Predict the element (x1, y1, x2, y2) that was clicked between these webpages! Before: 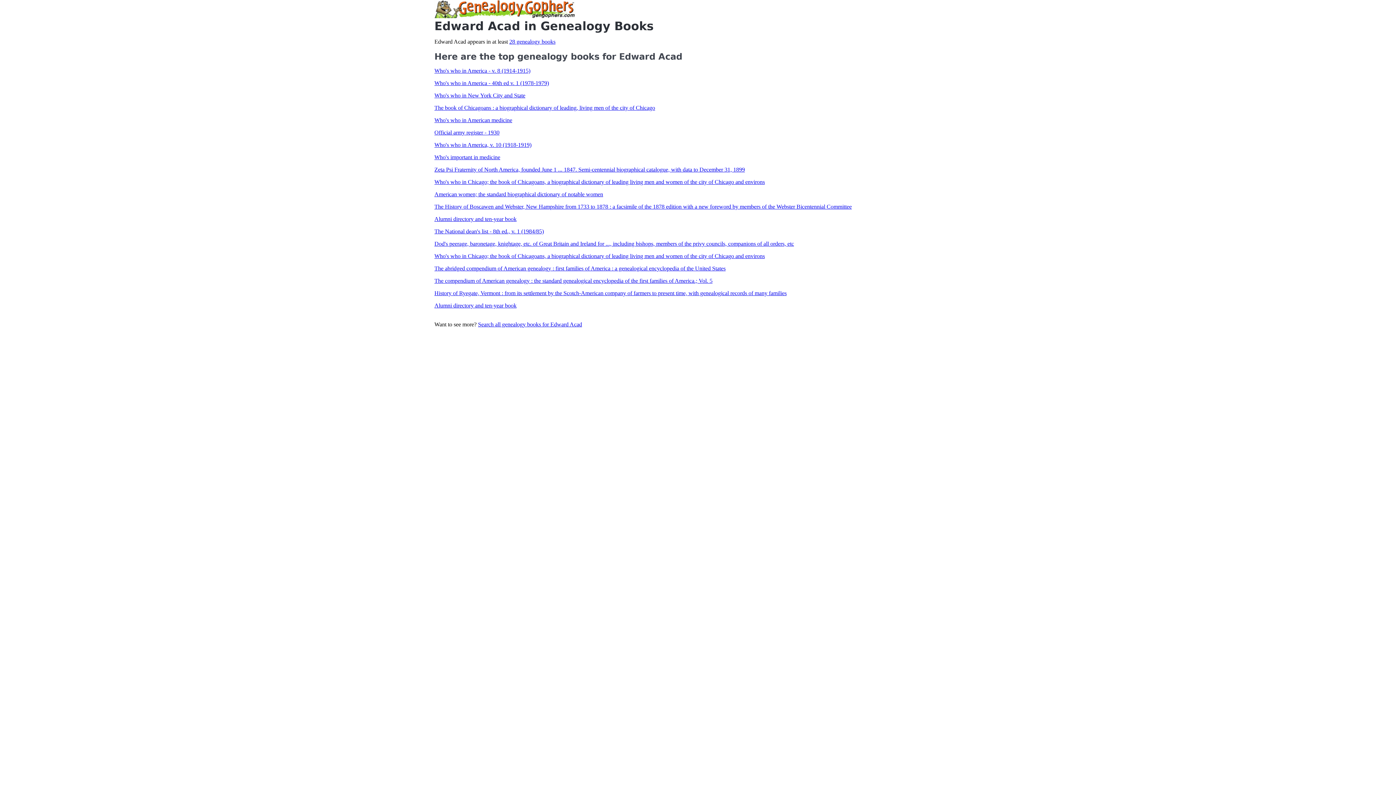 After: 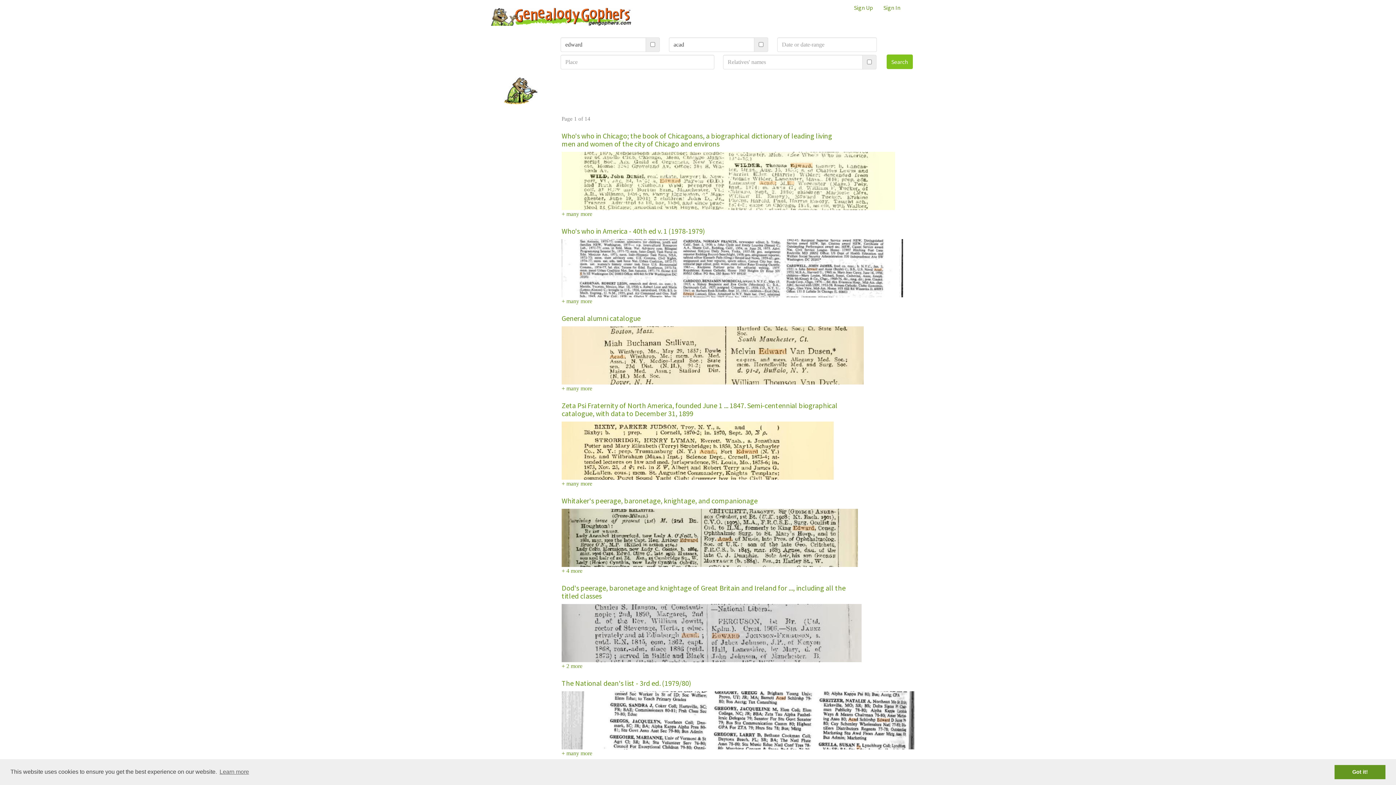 Action: bbox: (509, 38, 555, 44) label: 28 genealogy books